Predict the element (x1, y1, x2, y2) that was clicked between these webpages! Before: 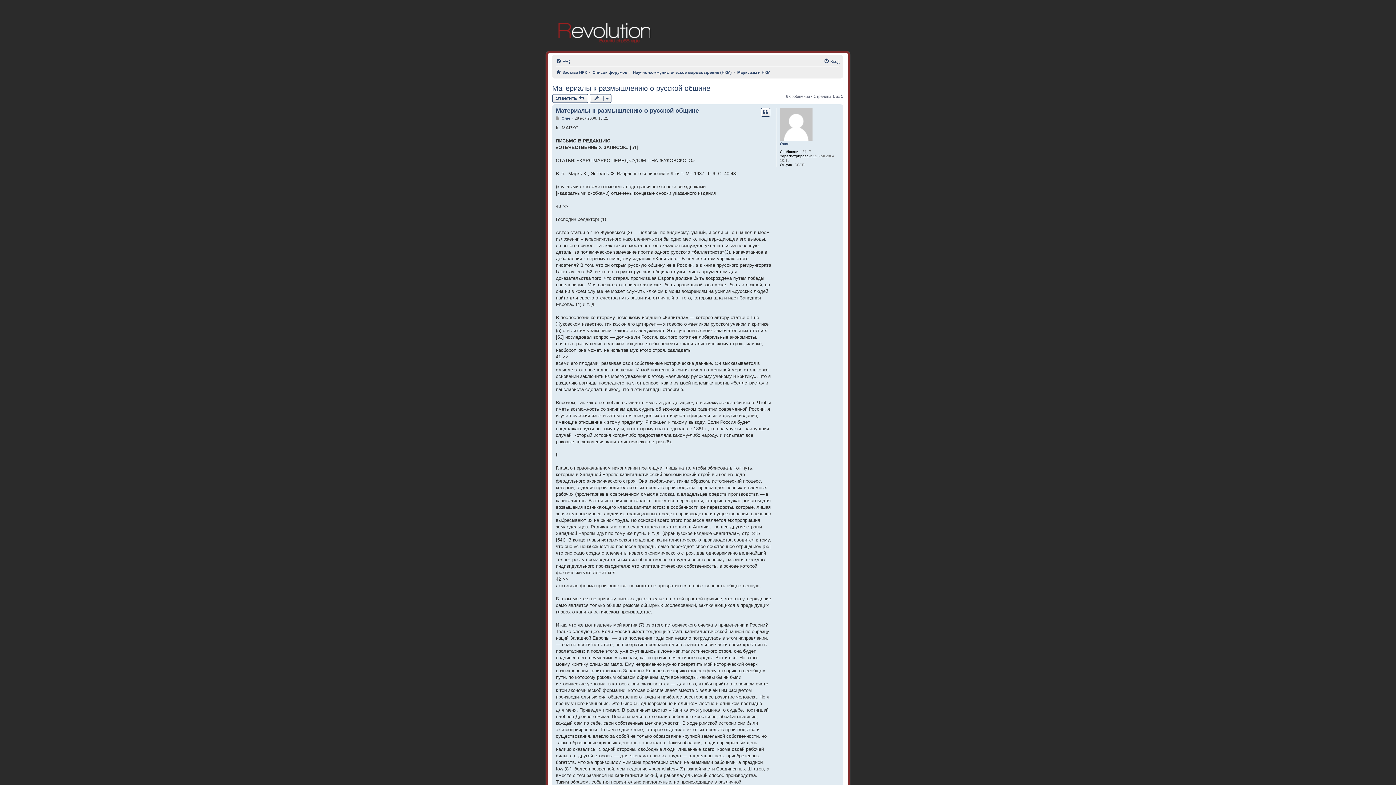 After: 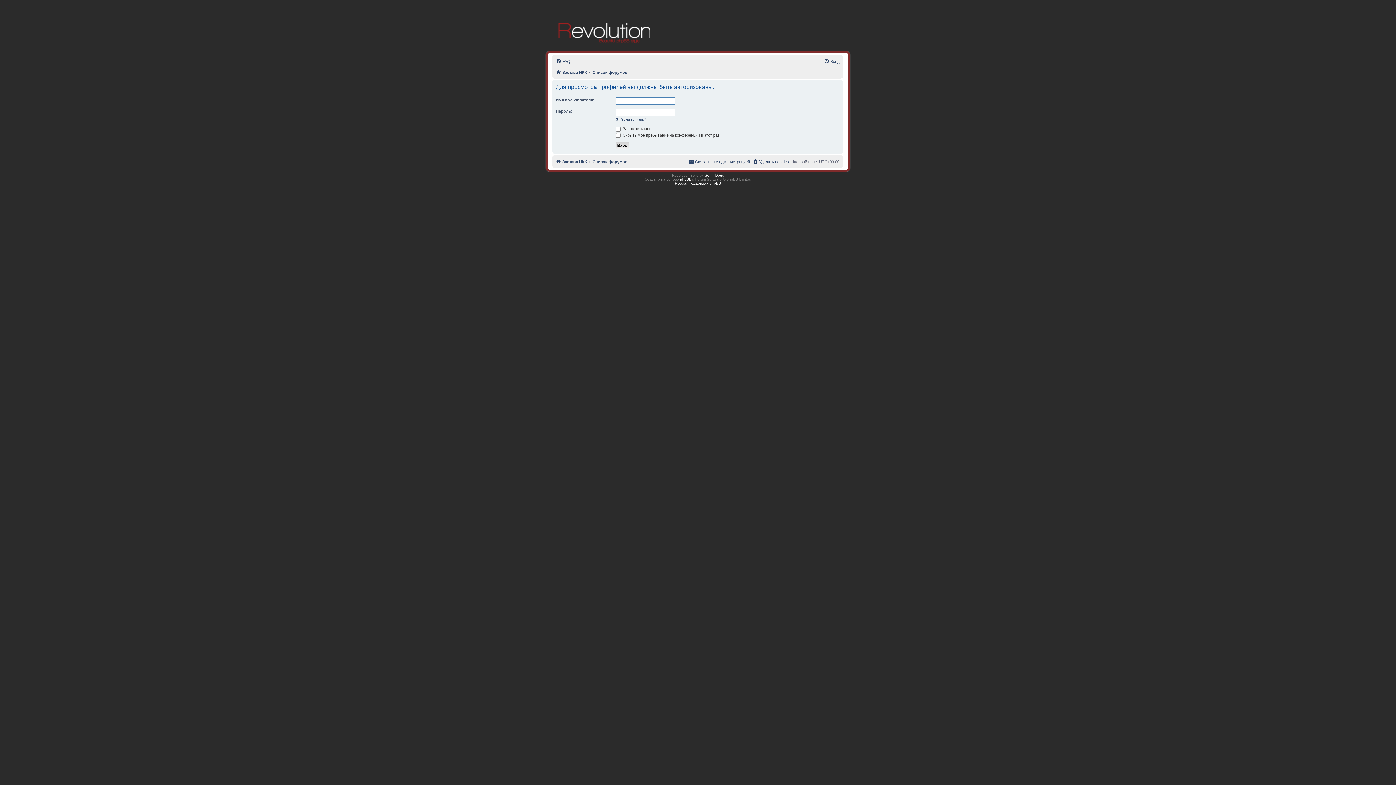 Action: label: Олег bbox: (780, 141, 788, 146)